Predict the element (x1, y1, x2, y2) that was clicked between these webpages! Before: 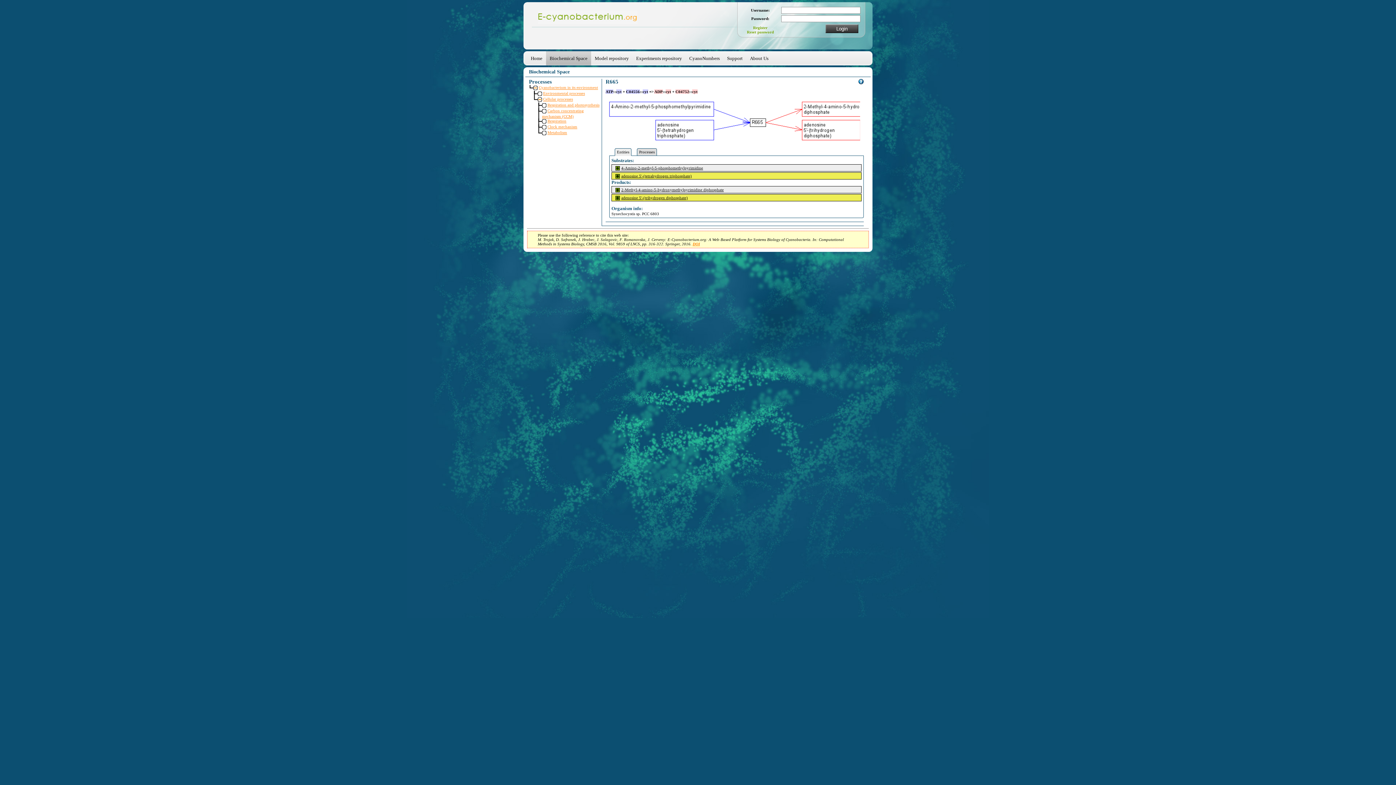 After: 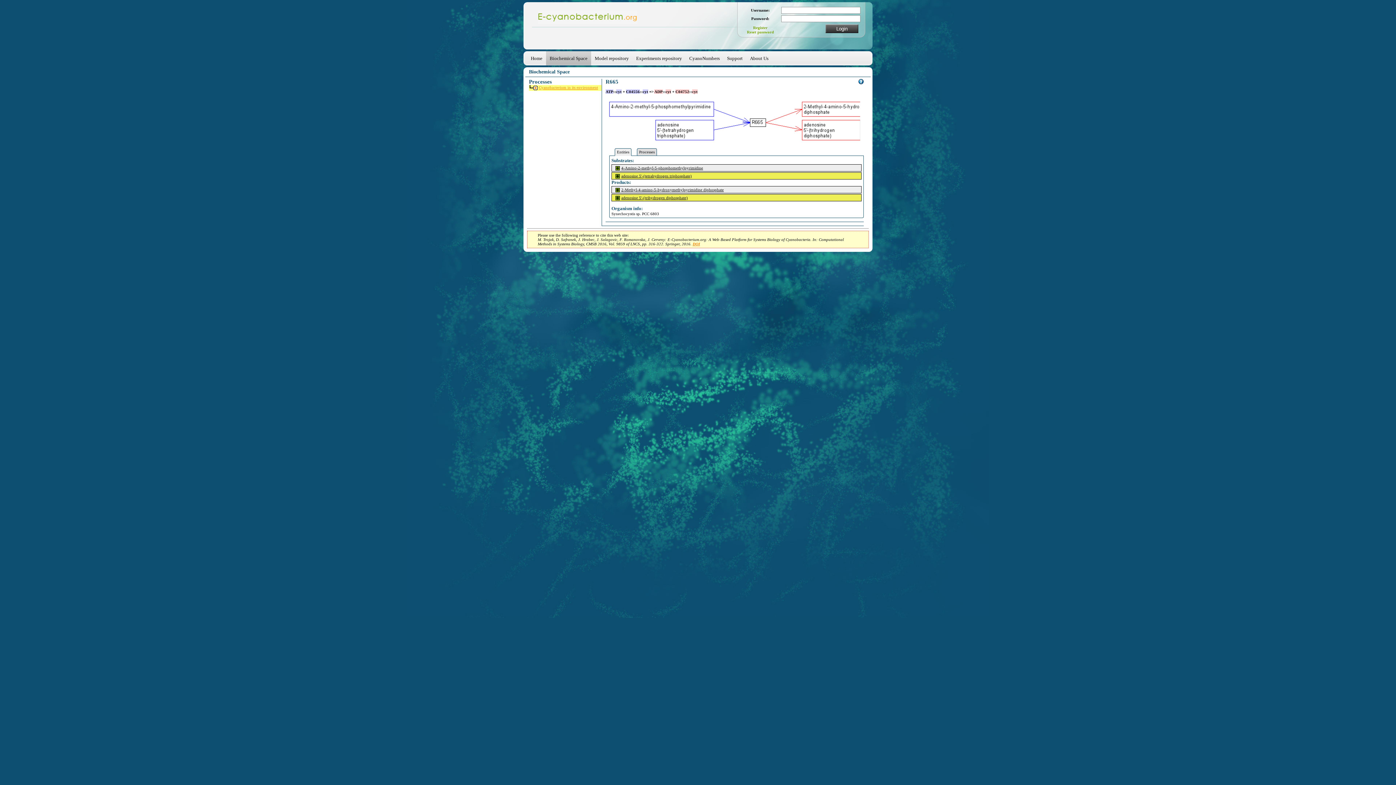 Action: bbox: (533, 85, 537, 89)